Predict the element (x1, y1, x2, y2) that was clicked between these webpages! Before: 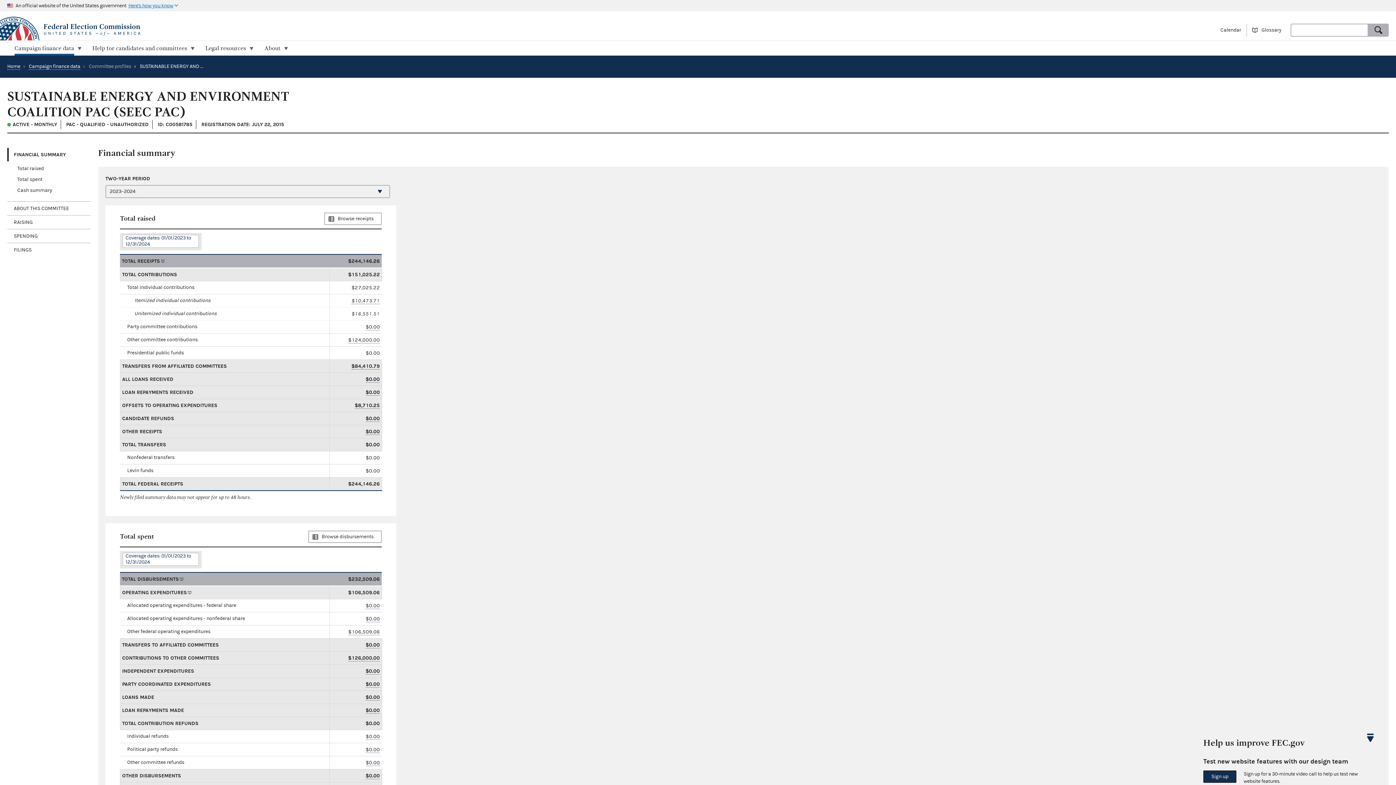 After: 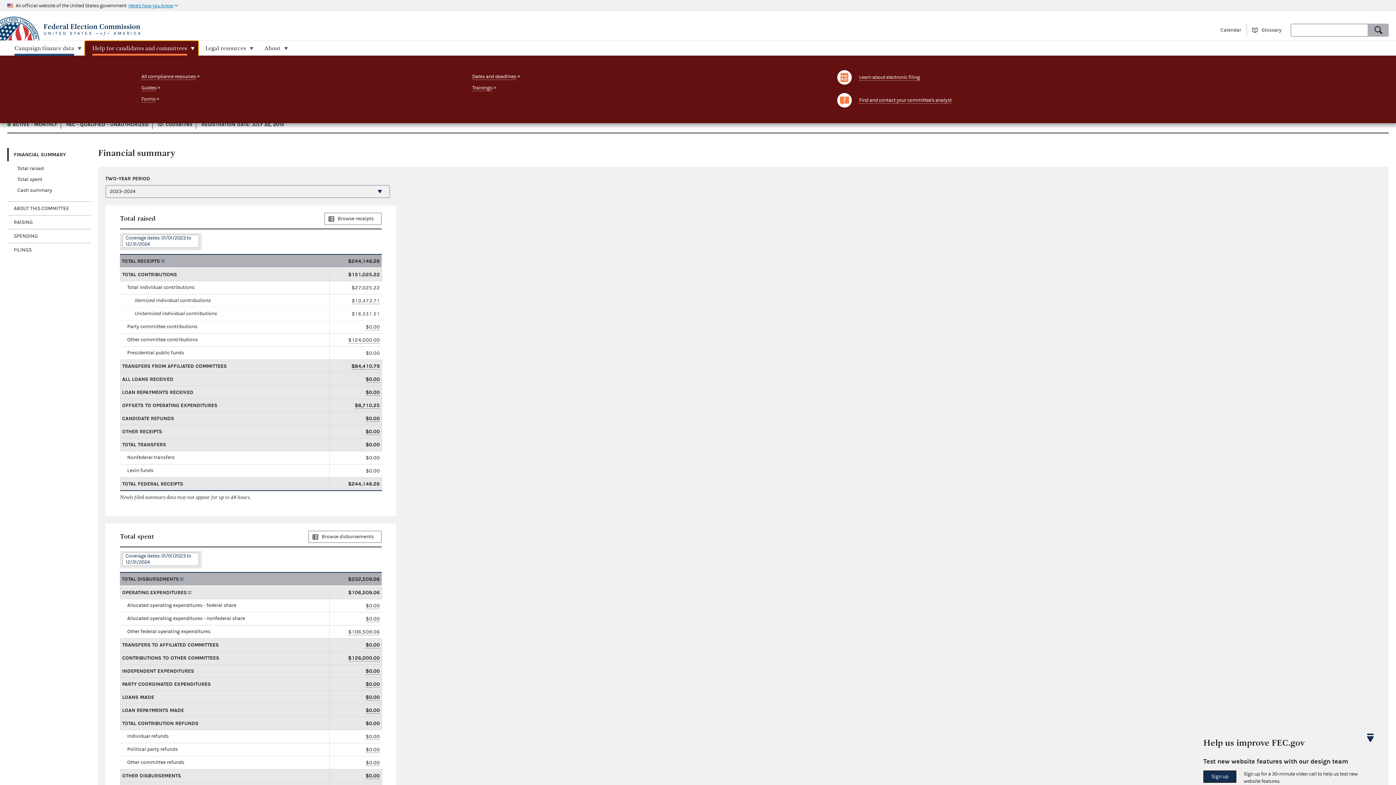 Action: label: Help for candidates and committees bbox: (85, 41, 198, 55)